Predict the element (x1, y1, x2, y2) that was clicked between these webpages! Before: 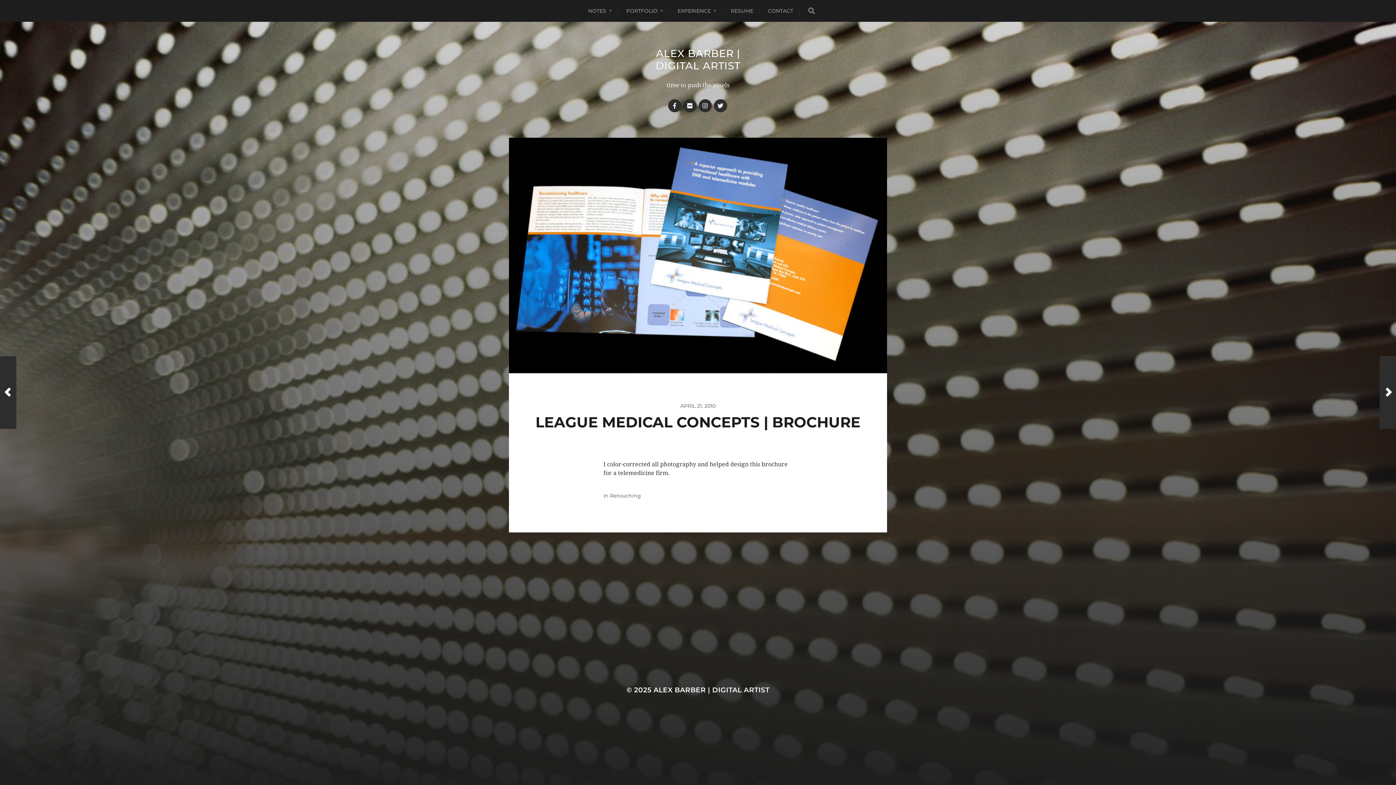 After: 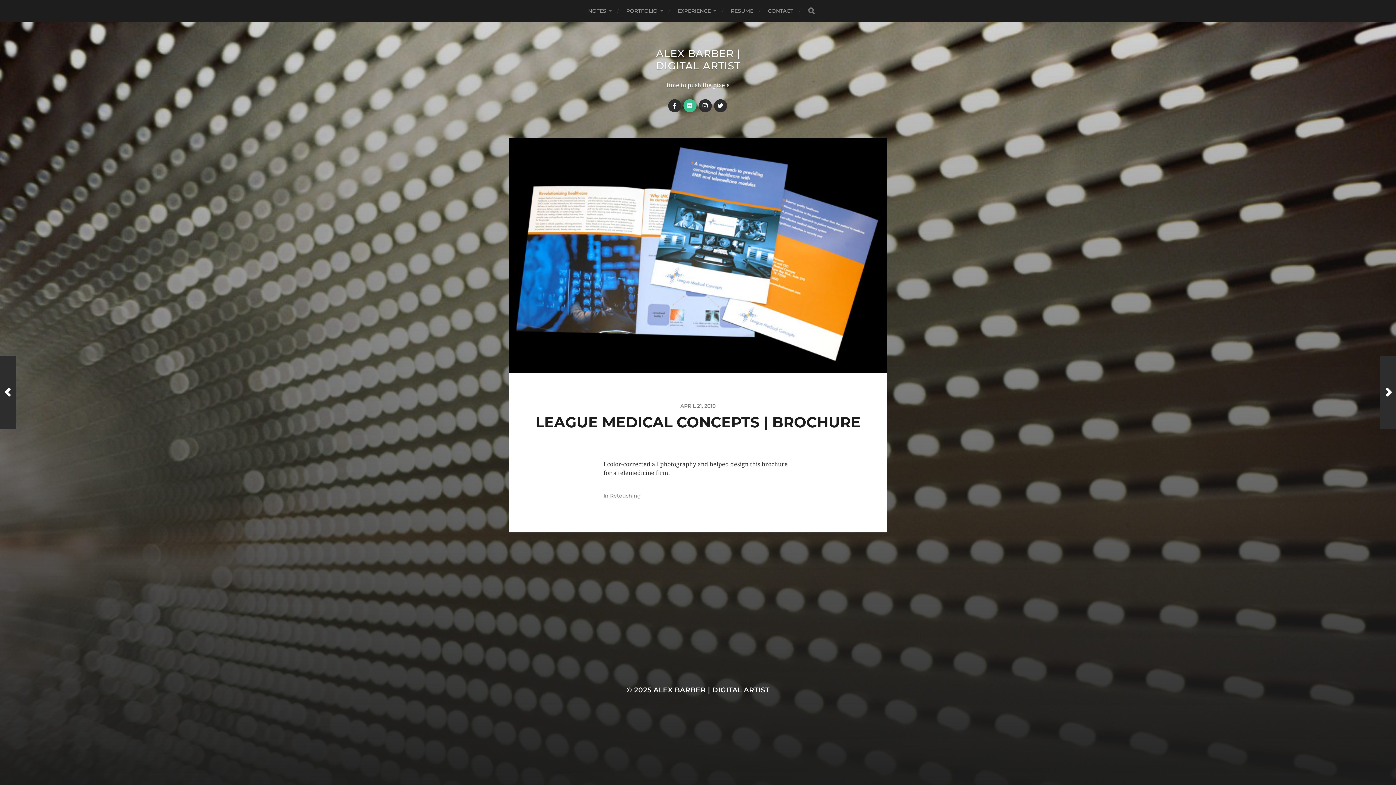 Action: bbox: (683, 99, 696, 112) label: Flickr